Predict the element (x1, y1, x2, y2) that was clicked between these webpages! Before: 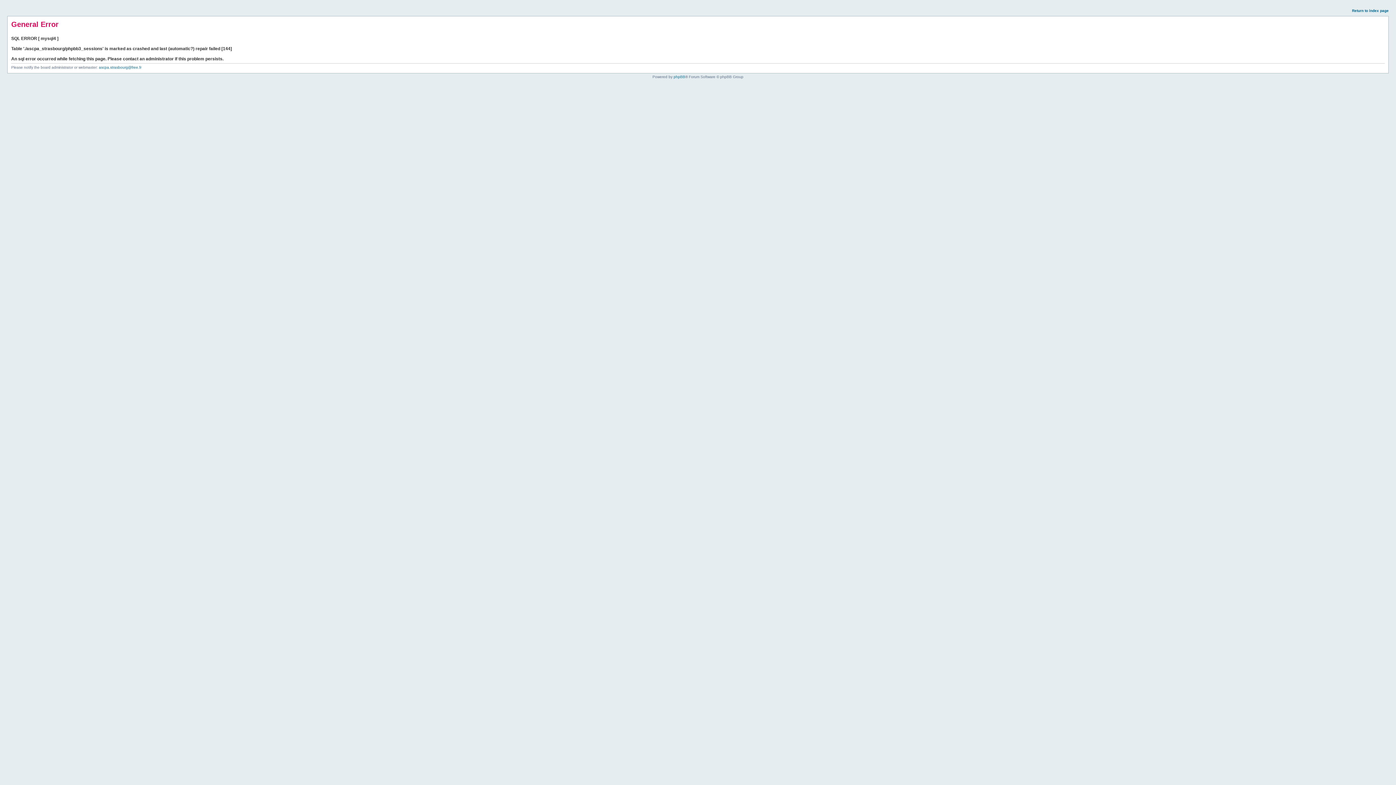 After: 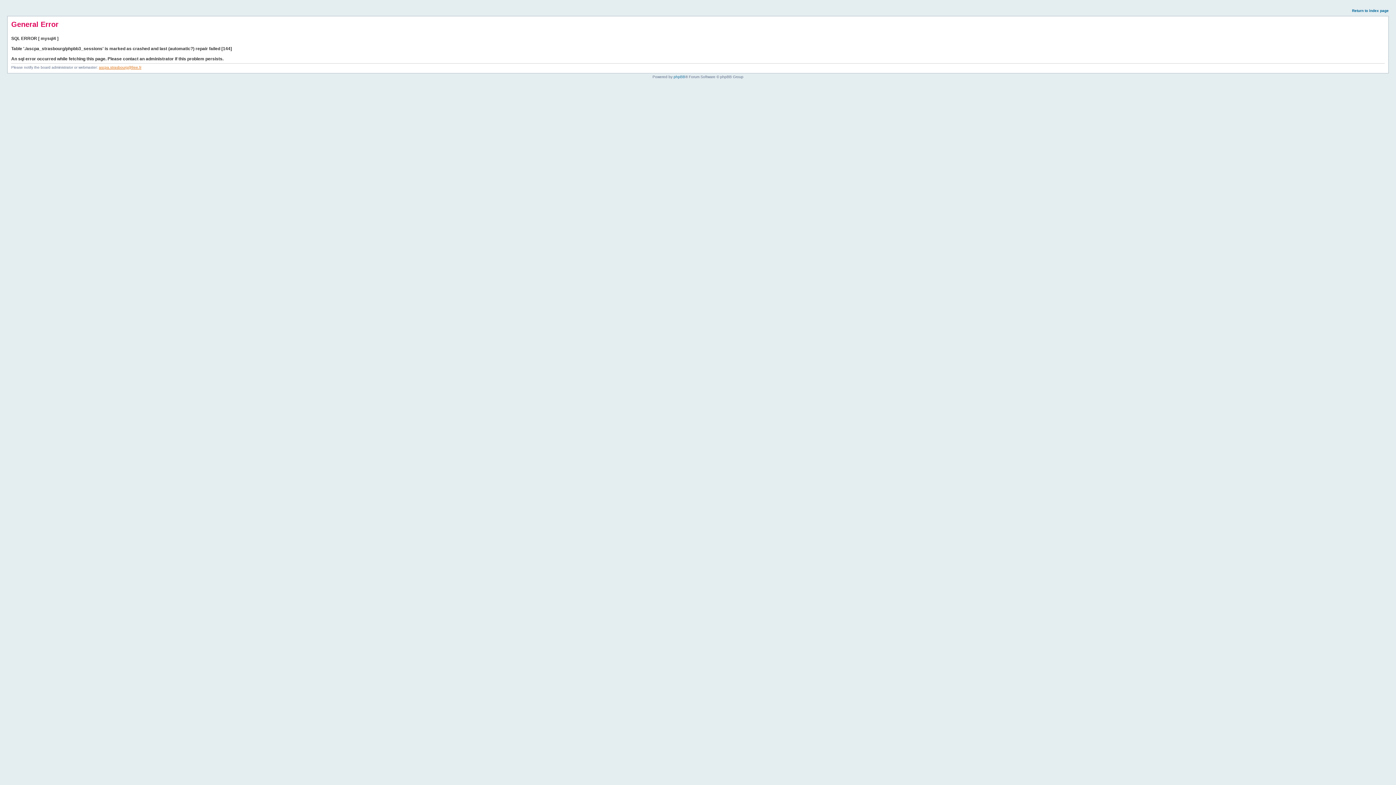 Action: label: ascpa.strasbourg@free.fr bbox: (98, 65, 141, 69)